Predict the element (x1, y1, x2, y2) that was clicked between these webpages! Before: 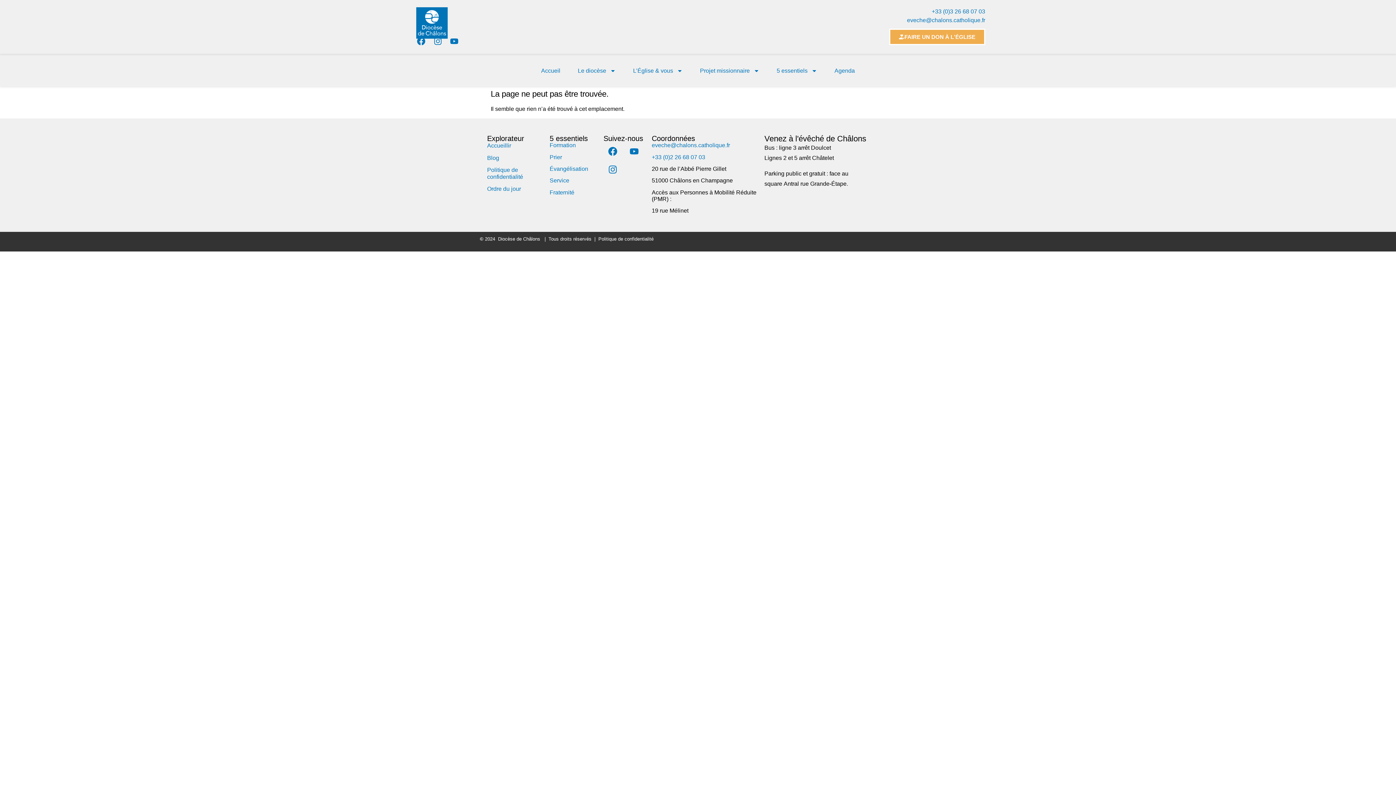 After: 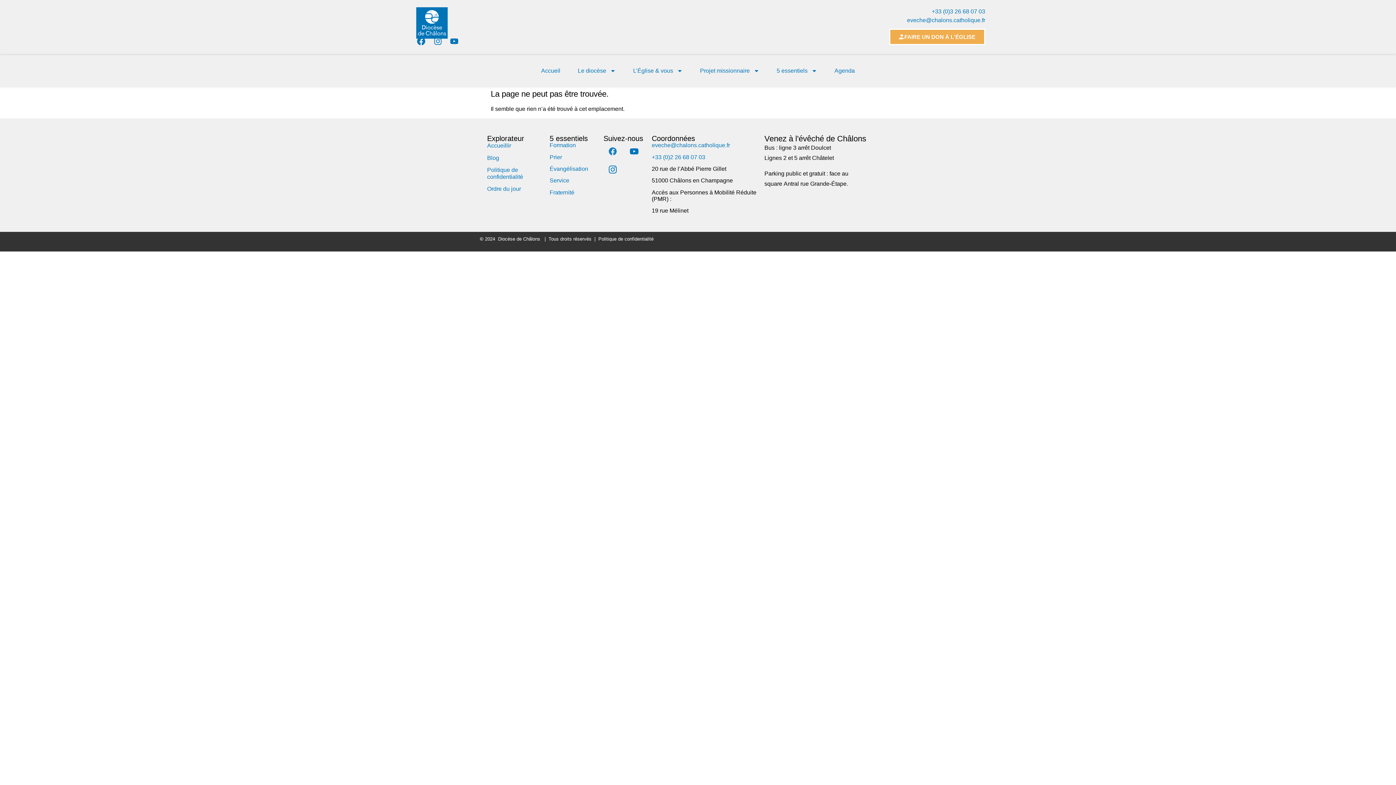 Action: label: Facebook bbox: (603, 142, 621, 160)